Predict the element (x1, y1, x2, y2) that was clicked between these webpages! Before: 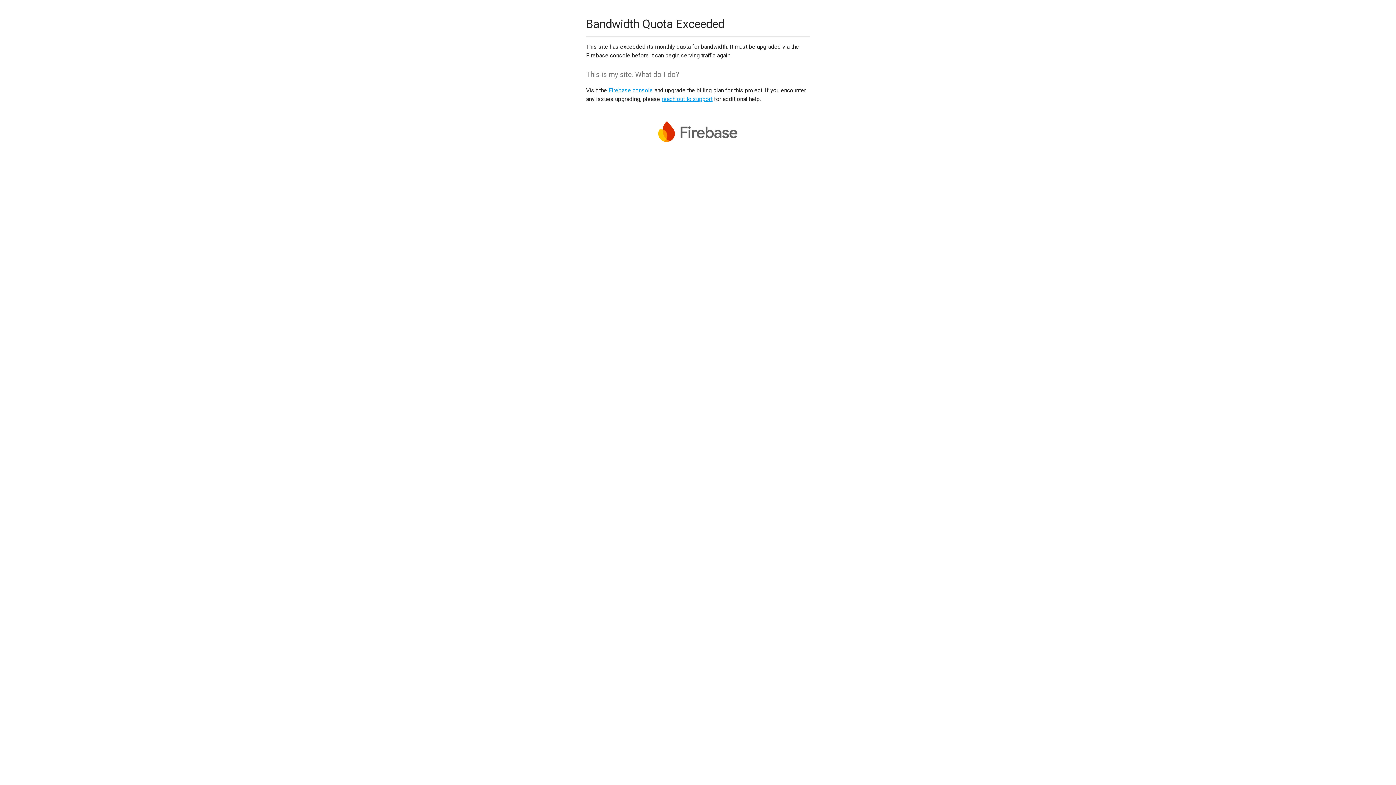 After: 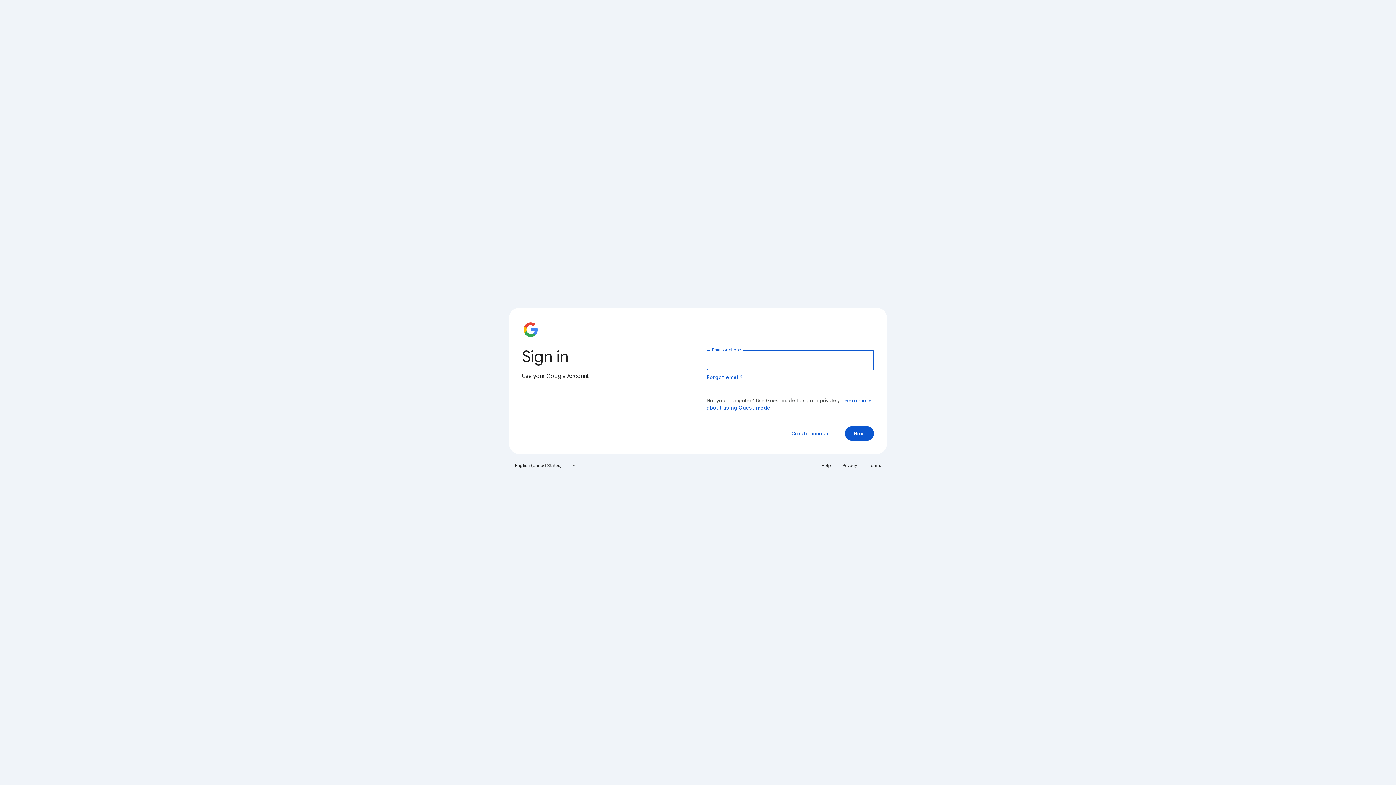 Action: label: Firebase console bbox: (608, 86, 653, 93)